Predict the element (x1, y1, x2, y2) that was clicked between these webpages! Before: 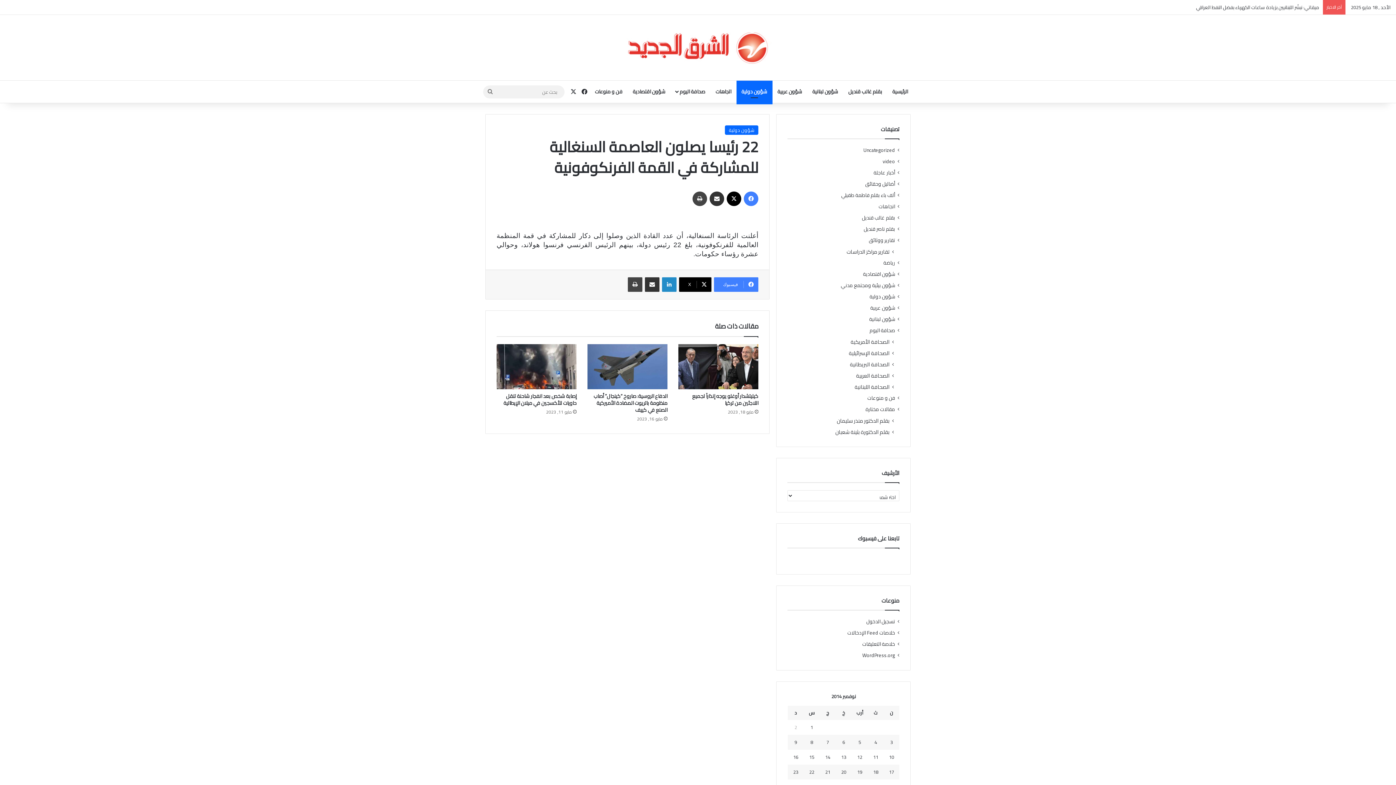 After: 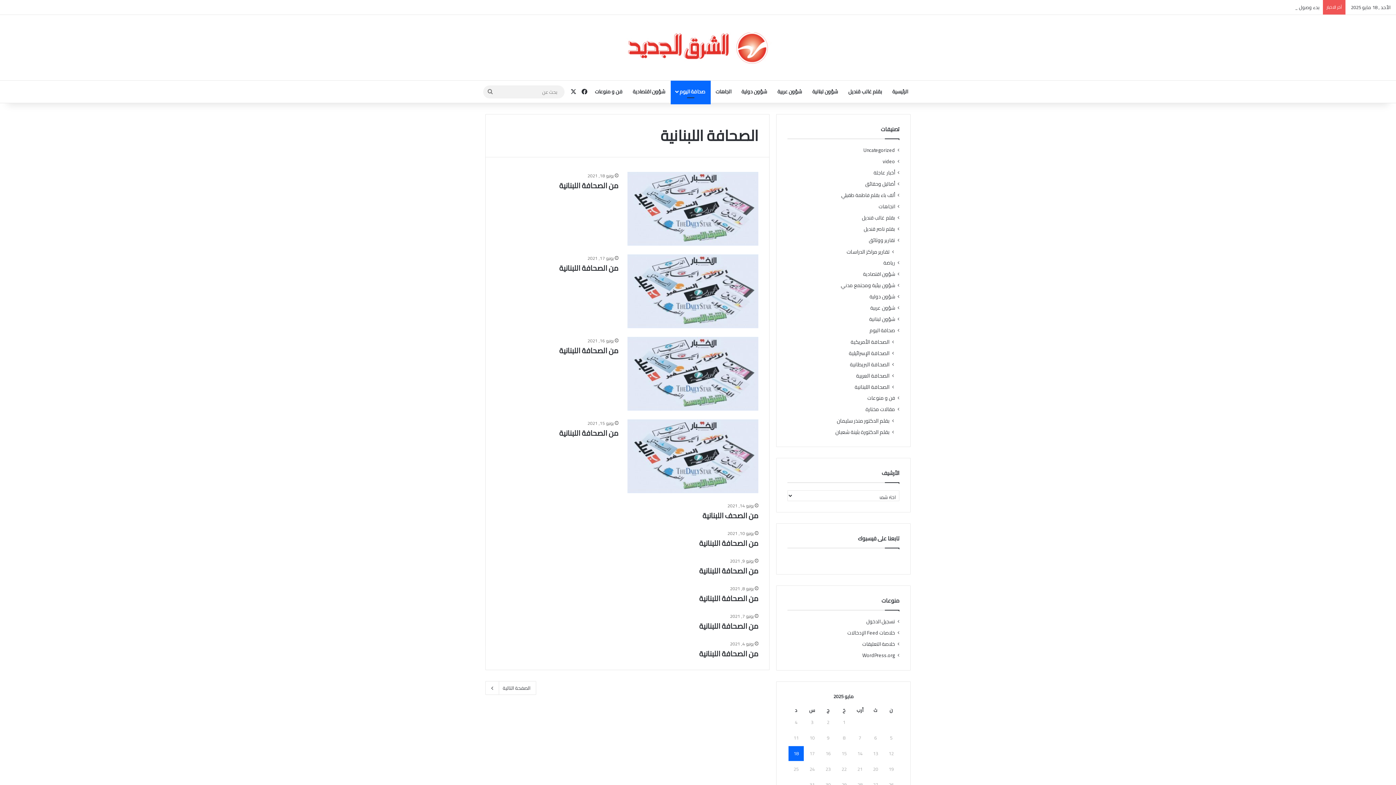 Action: label: الصحافة اللبنانية bbox: (854, 383, 889, 390)